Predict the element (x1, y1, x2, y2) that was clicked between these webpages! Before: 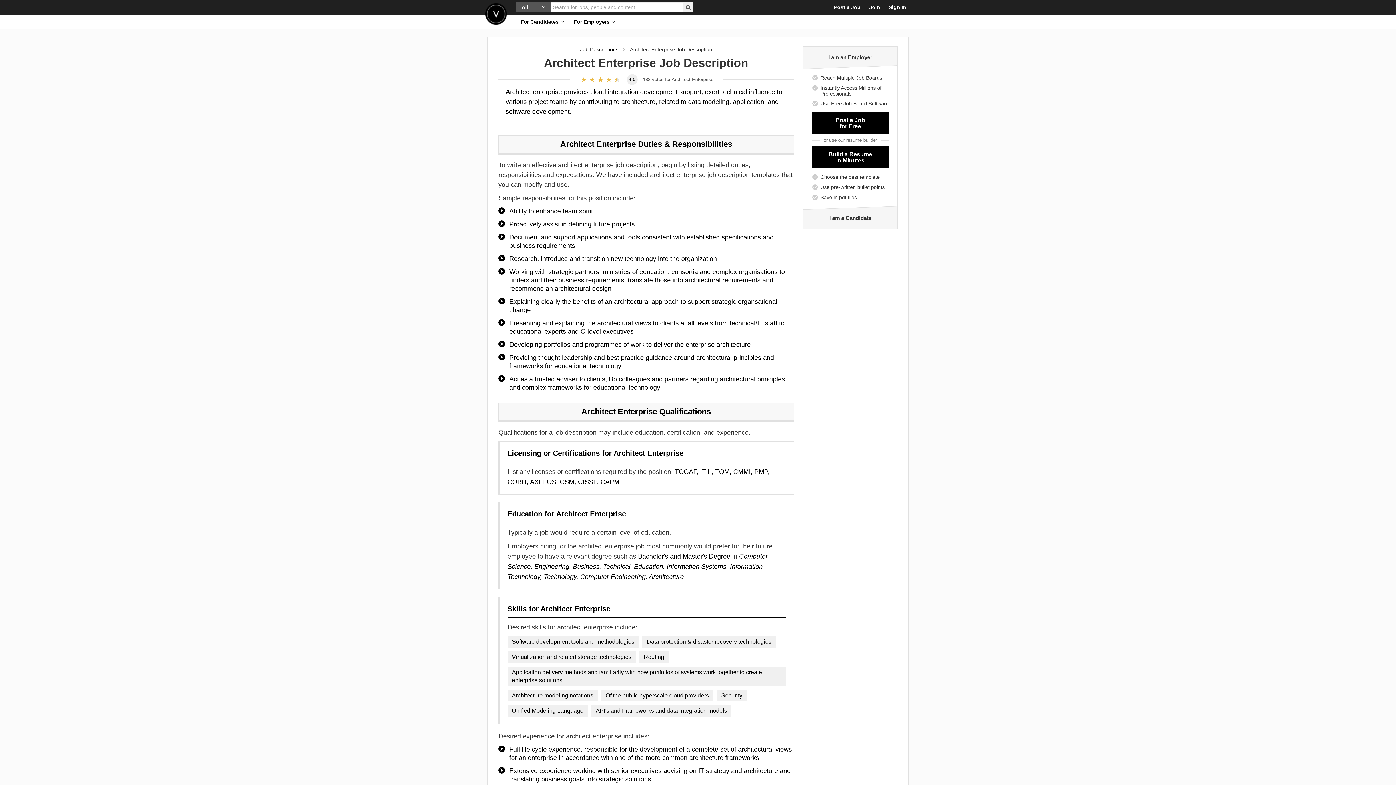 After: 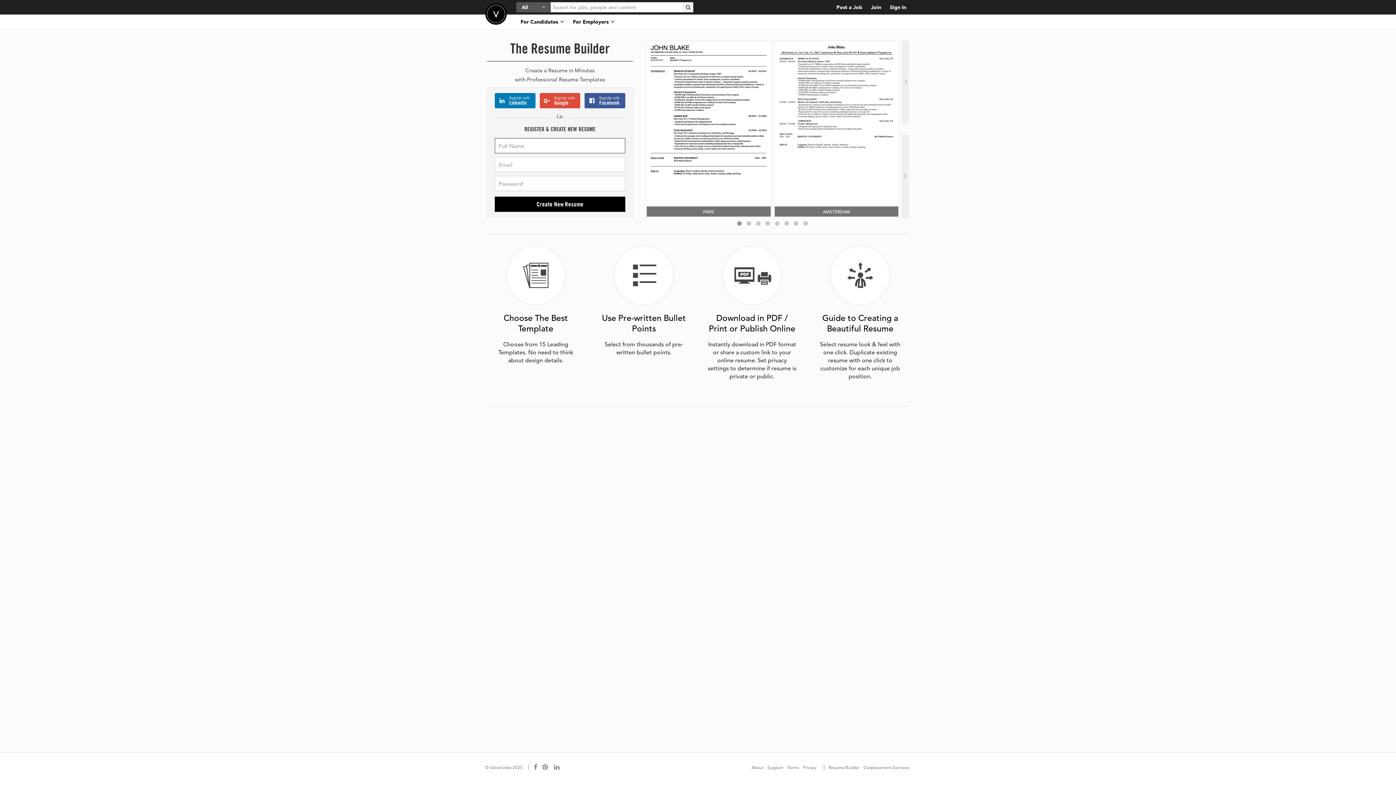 Action: bbox: (812, 146, 889, 168) label: Build a Resume
in Minutes